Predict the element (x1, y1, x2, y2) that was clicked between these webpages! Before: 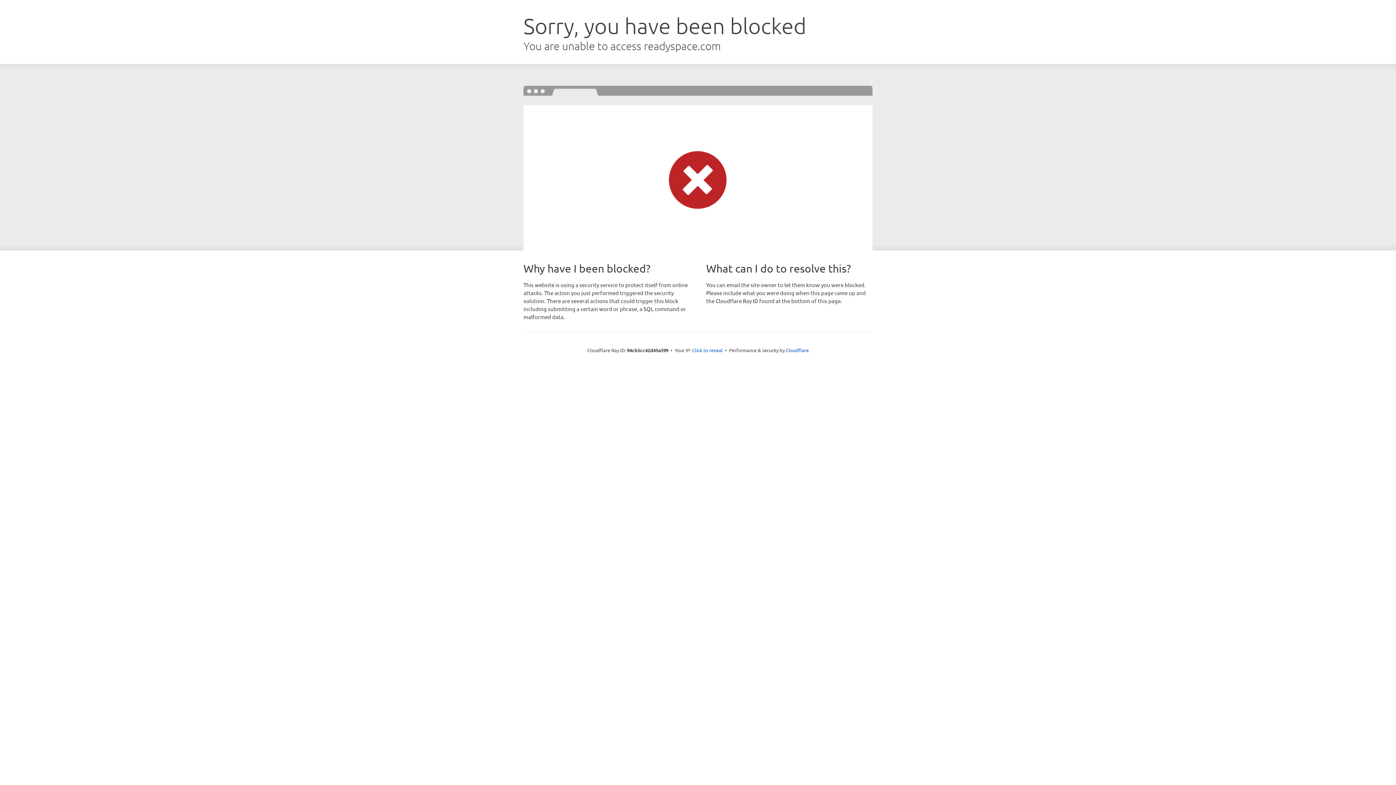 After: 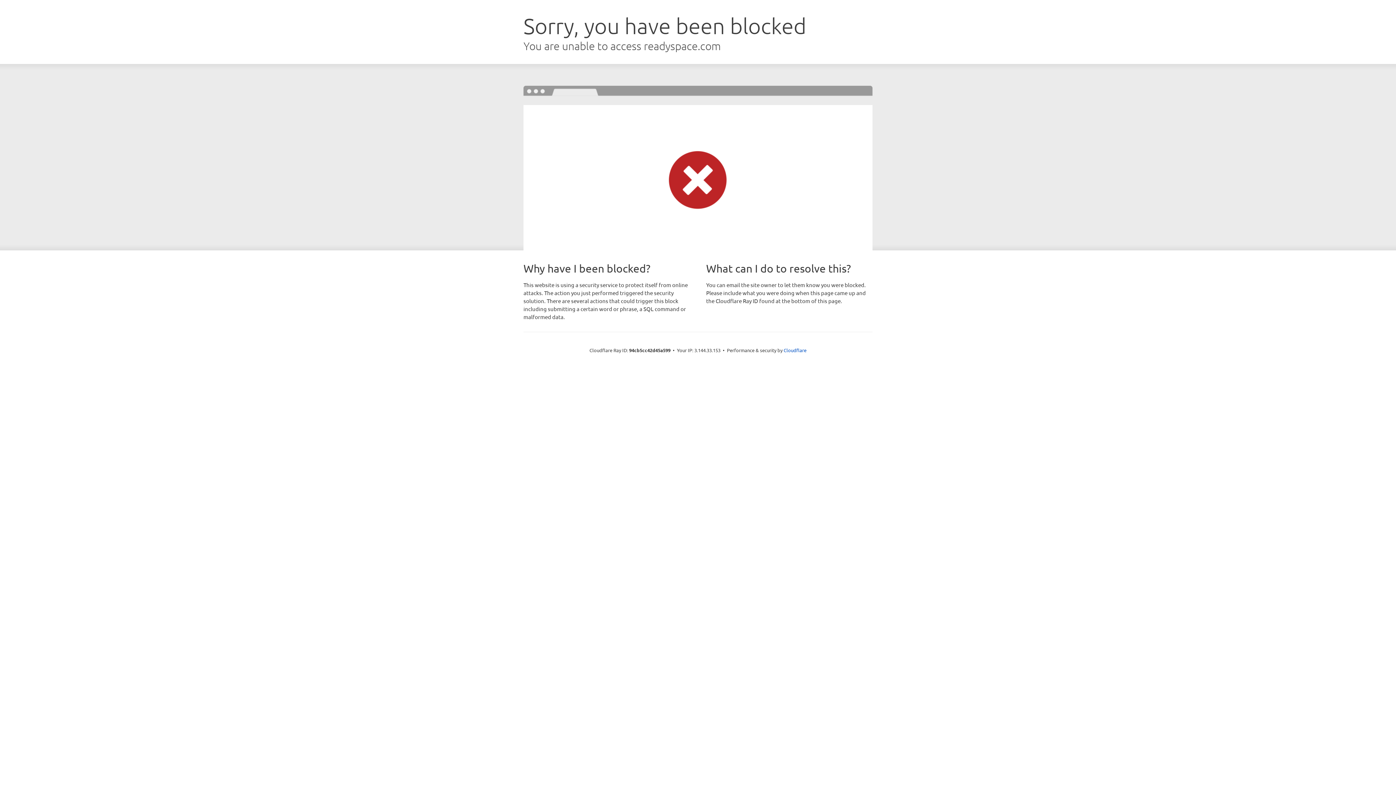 Action: label: Click to reveal bbox: (692, 346, 722, 353)